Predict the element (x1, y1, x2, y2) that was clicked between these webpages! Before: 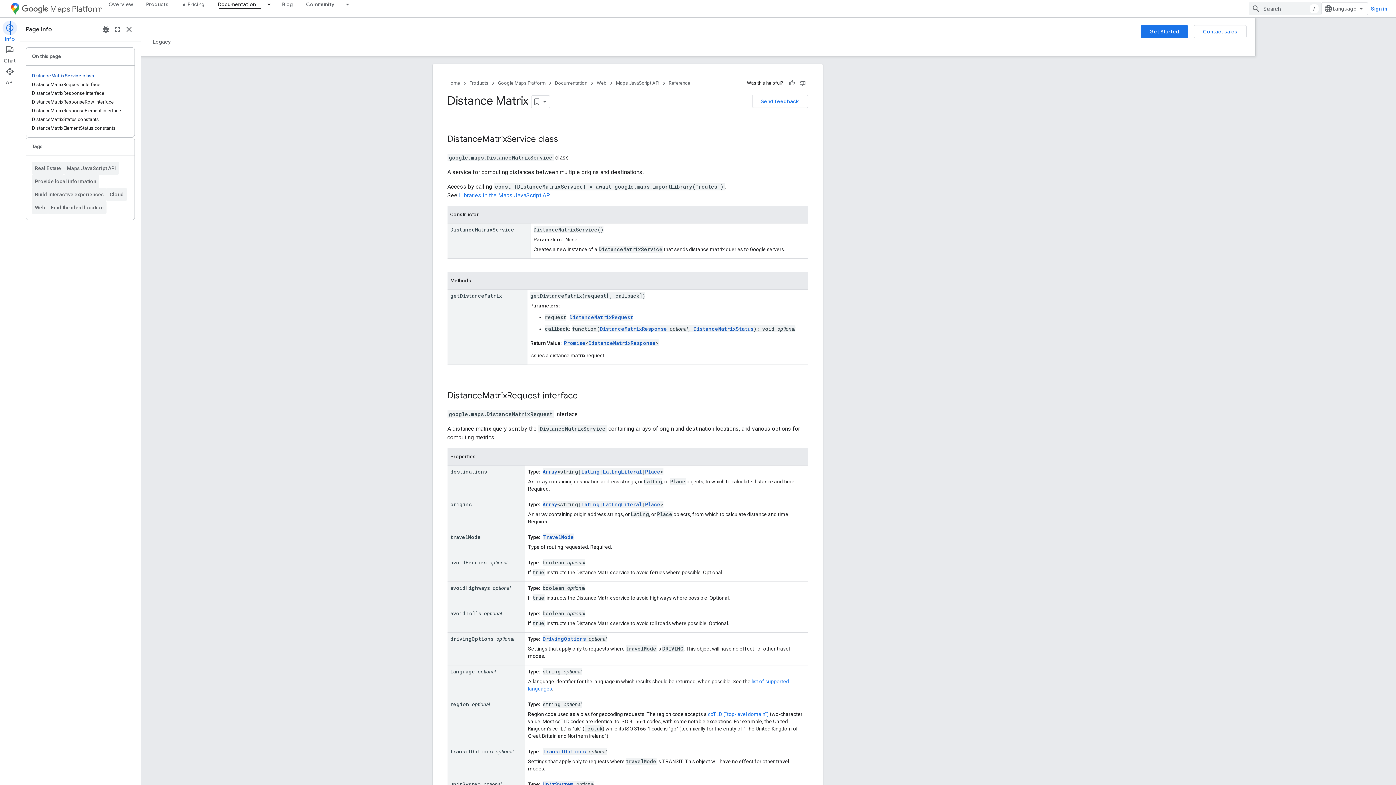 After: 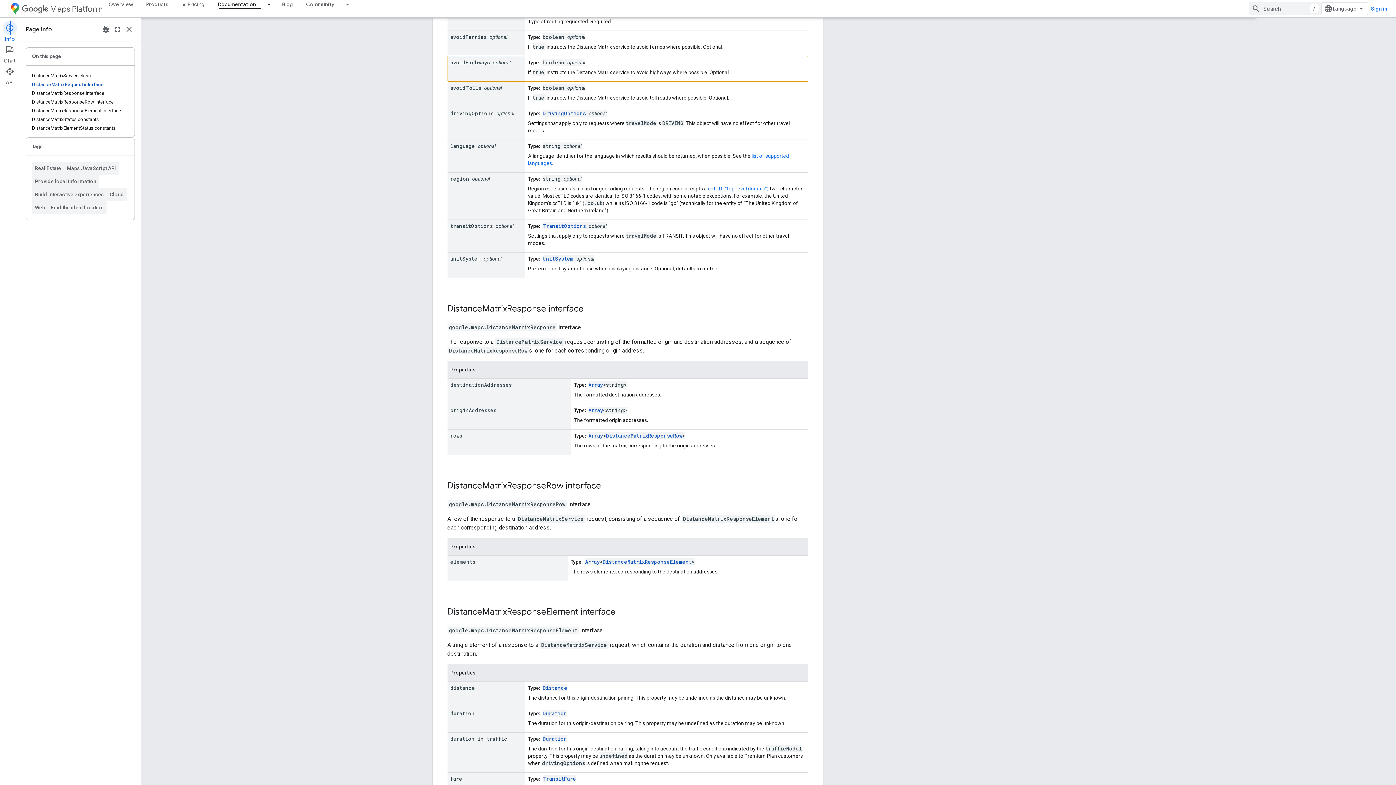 Action: bbox: (510, 584, 550, 591) label: avoidHighways